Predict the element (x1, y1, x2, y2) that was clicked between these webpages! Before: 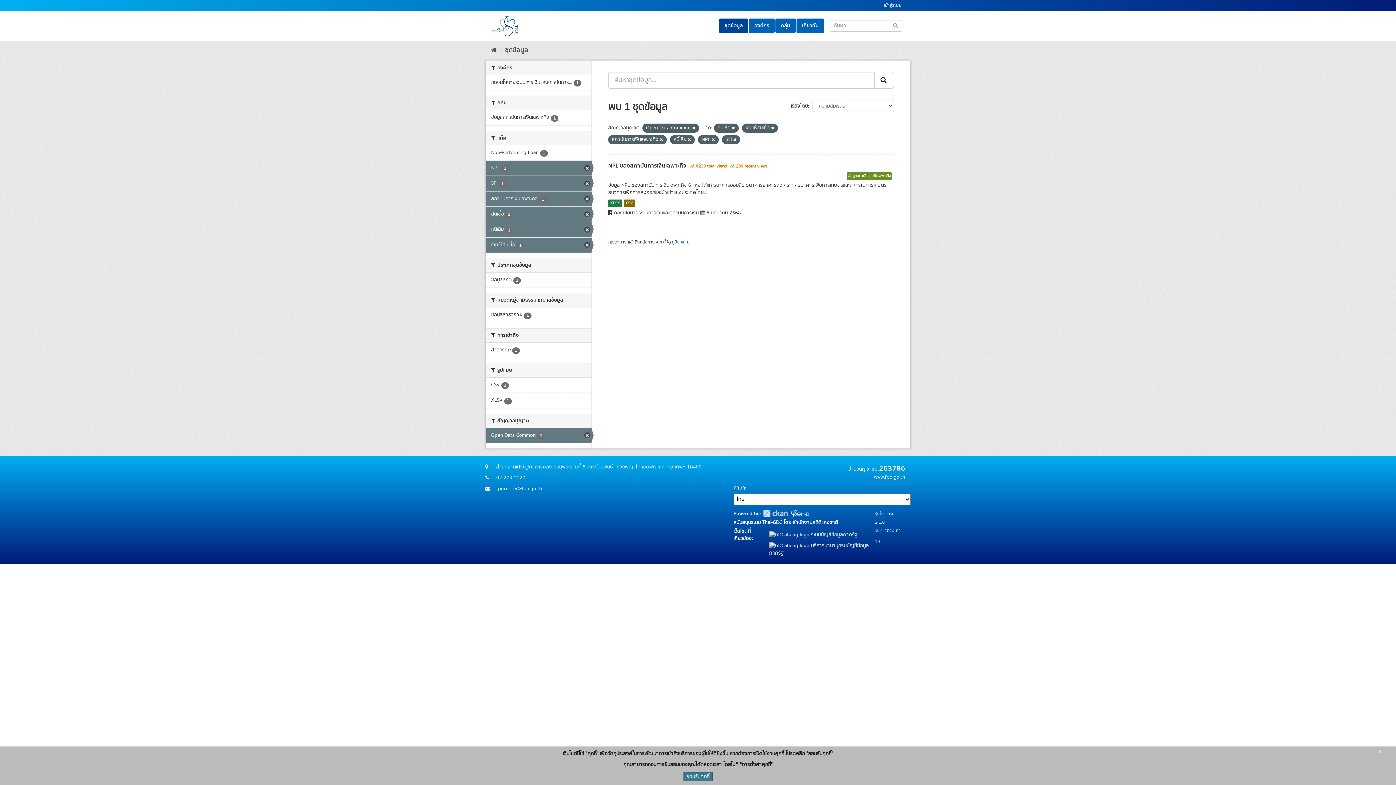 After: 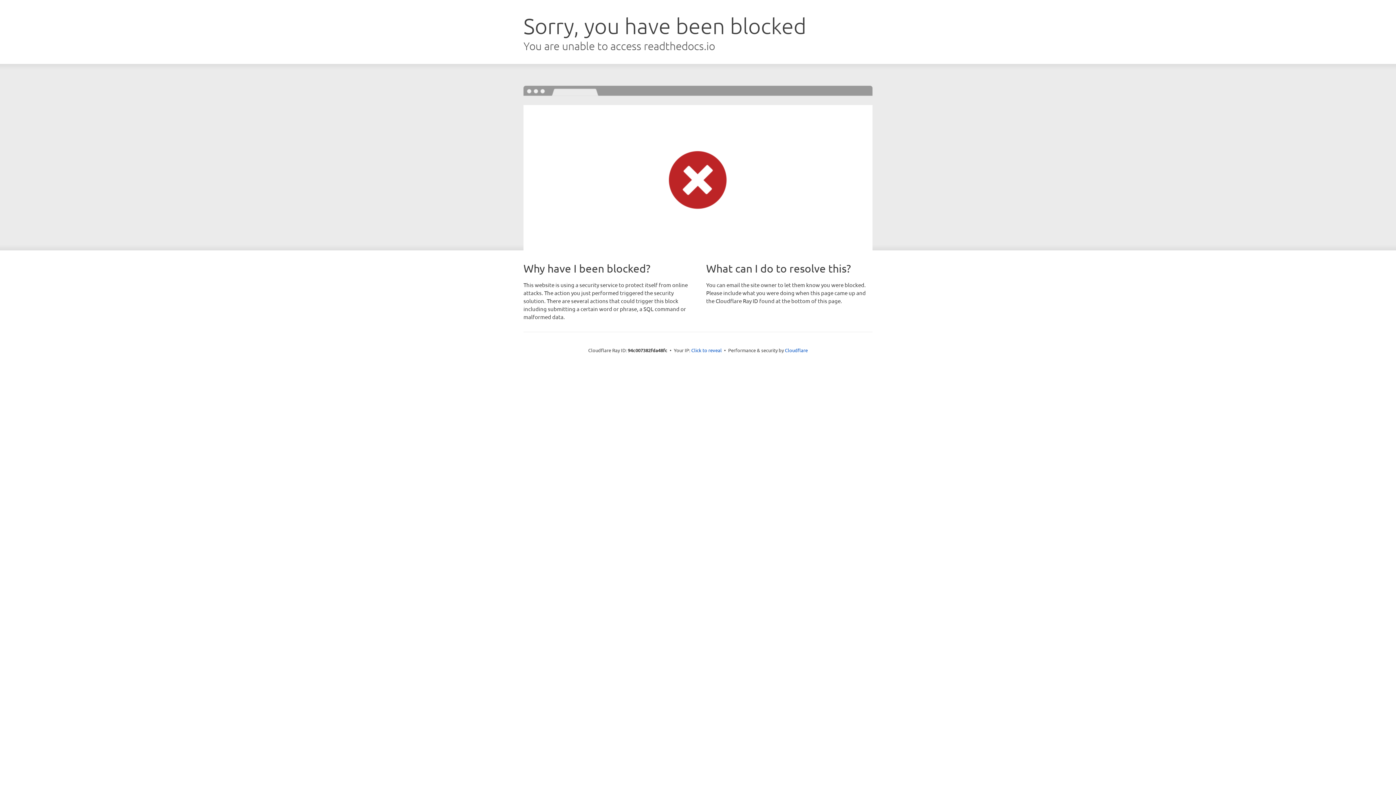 Action: bbox: (672, 239, 686, 245) label: คู่มือ API